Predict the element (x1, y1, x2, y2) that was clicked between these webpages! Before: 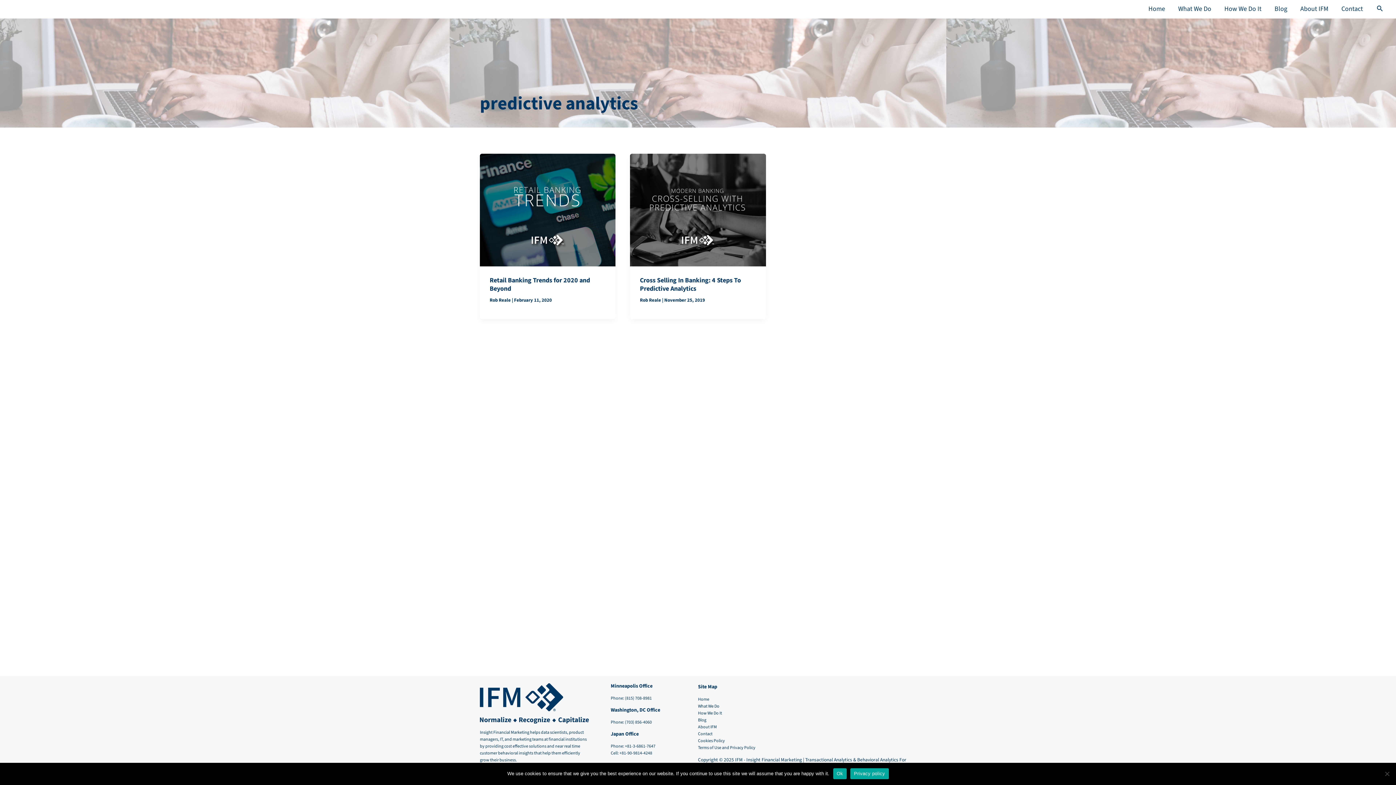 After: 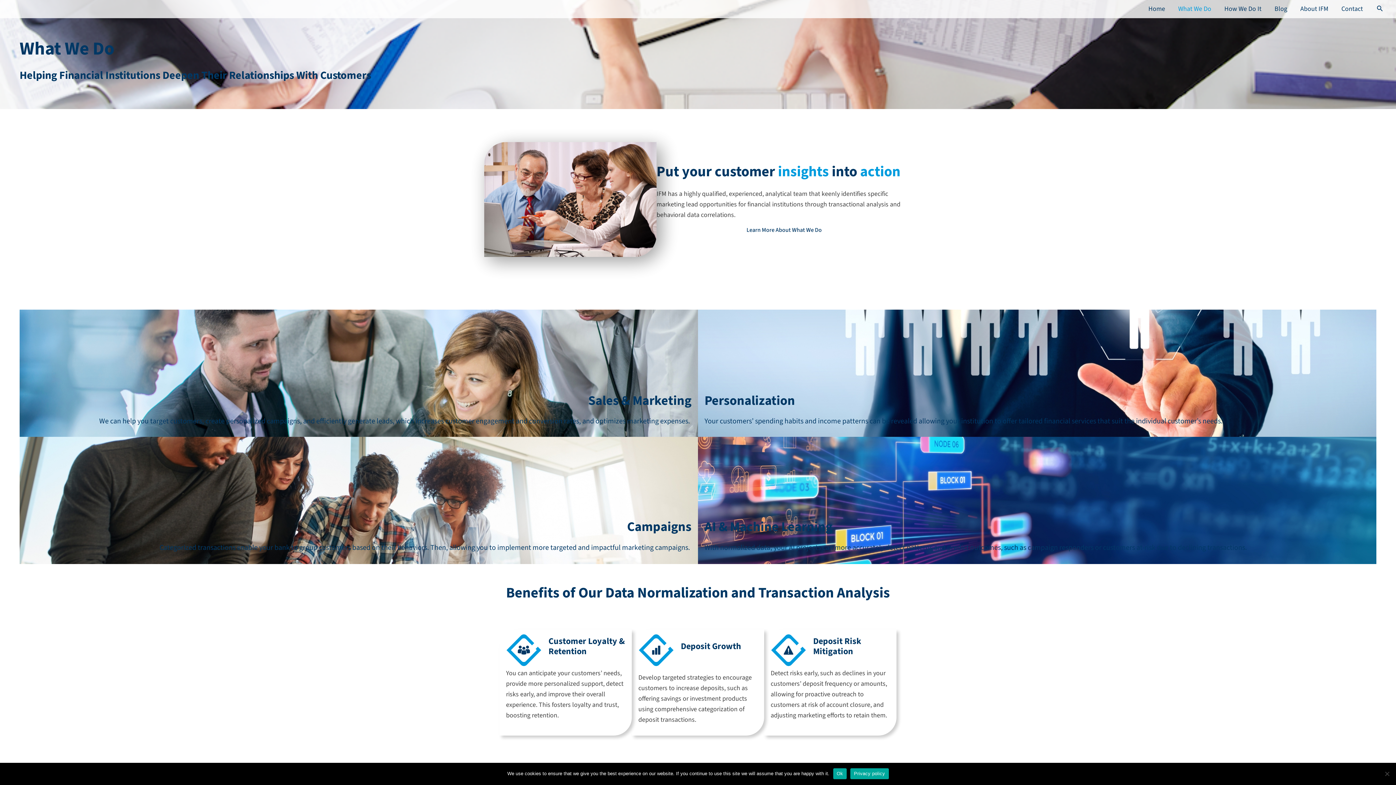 Action: label: What We Do bbox: (698, 703, 719, 709)